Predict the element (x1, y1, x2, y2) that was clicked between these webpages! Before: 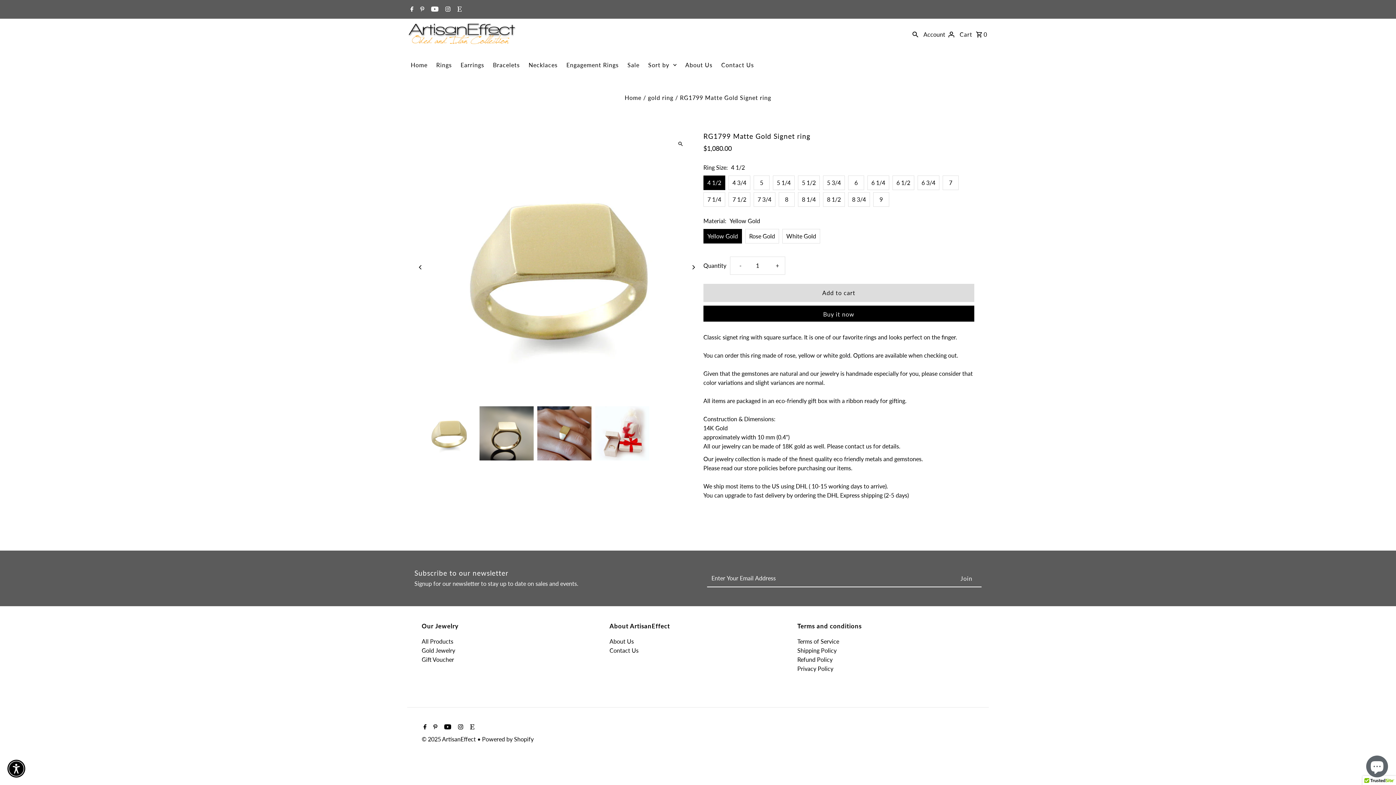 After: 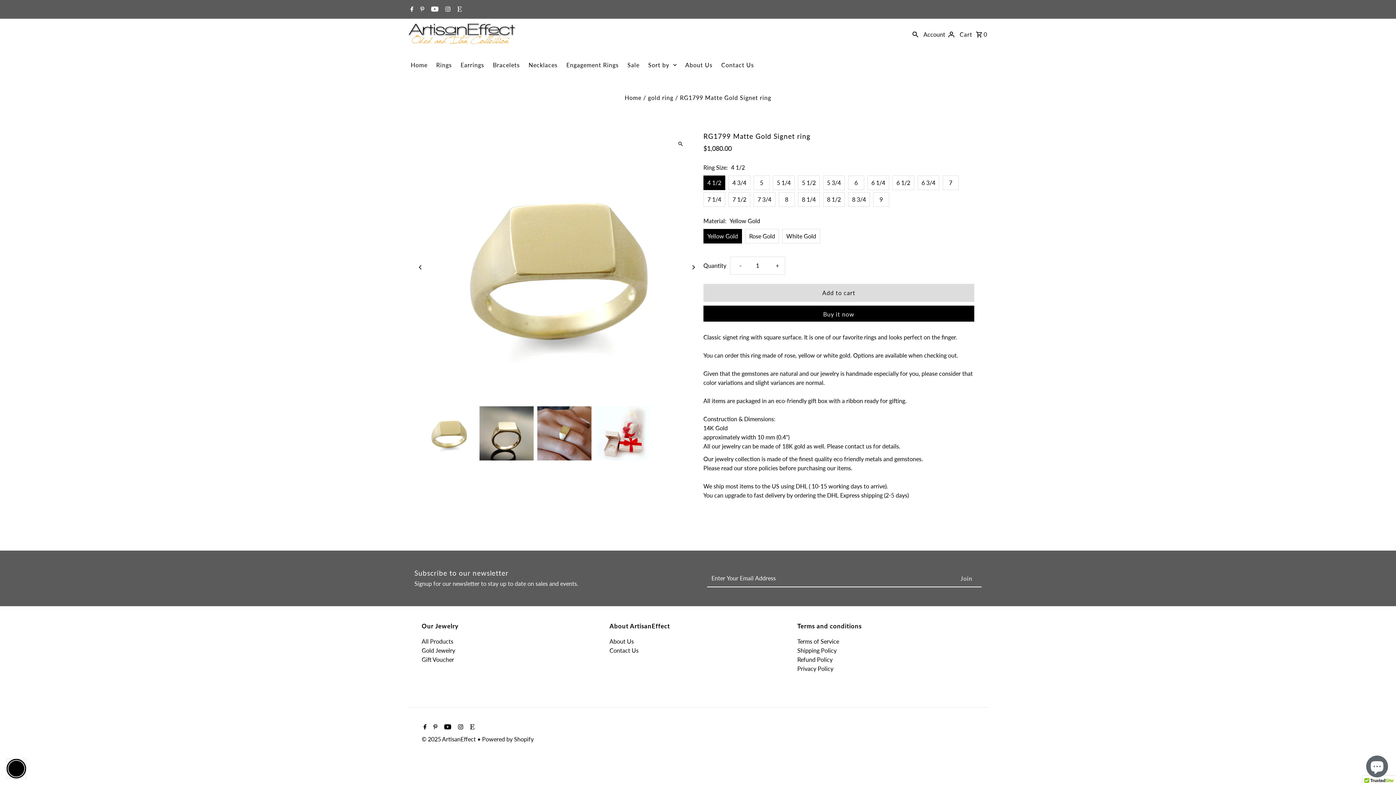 Action: label: Accessibility Widget bbox: (7, 760, 25, 778)